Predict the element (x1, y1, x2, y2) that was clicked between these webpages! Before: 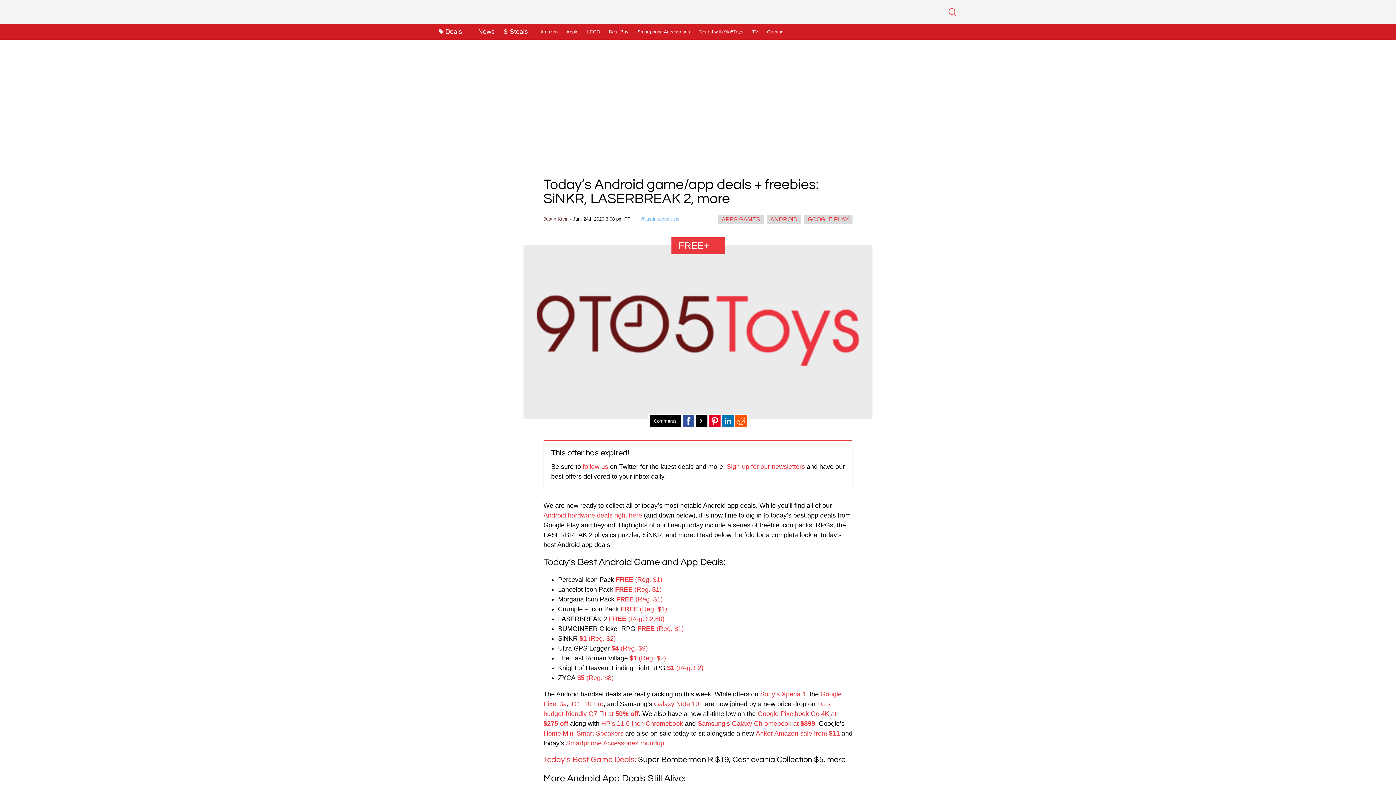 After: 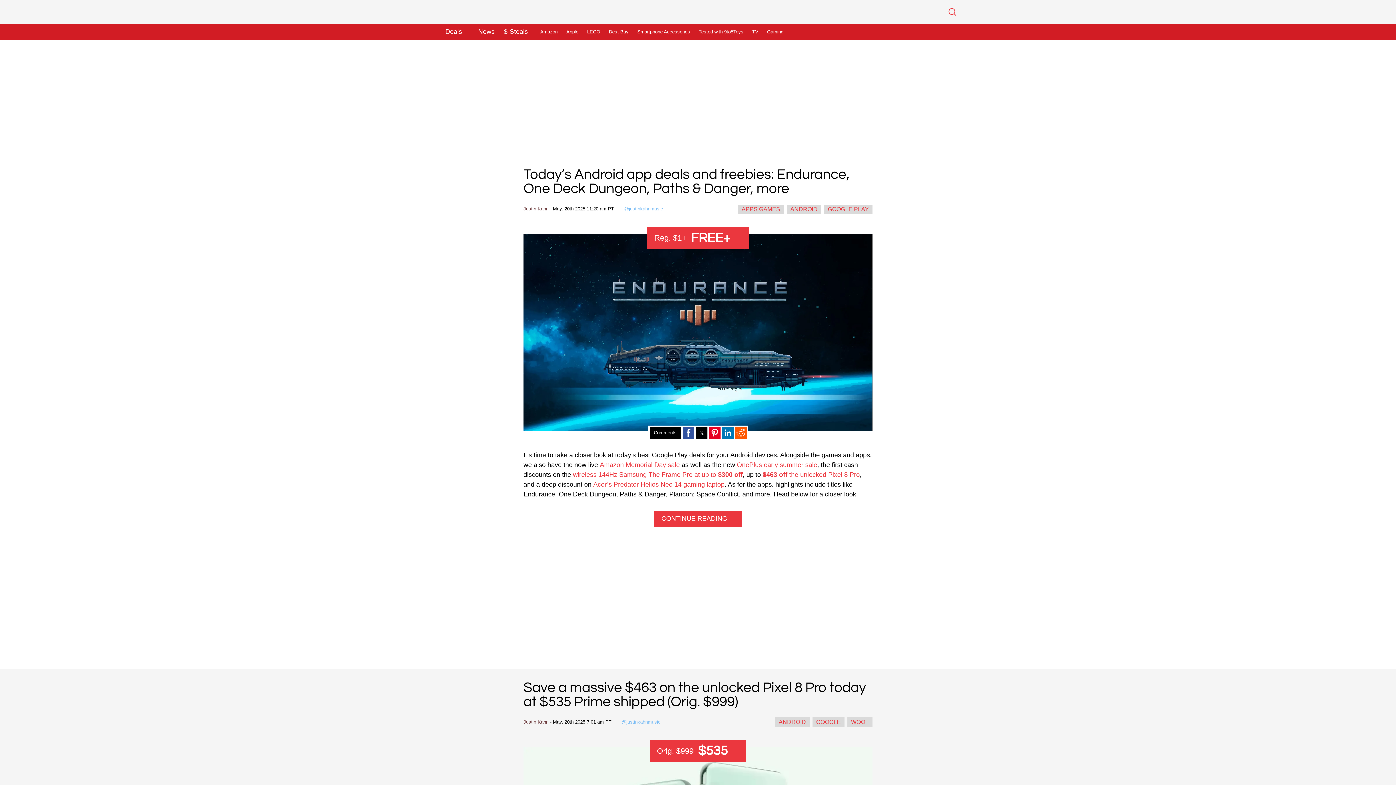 Action: label: ANDROID bbox: (766, 214, 801, 224)